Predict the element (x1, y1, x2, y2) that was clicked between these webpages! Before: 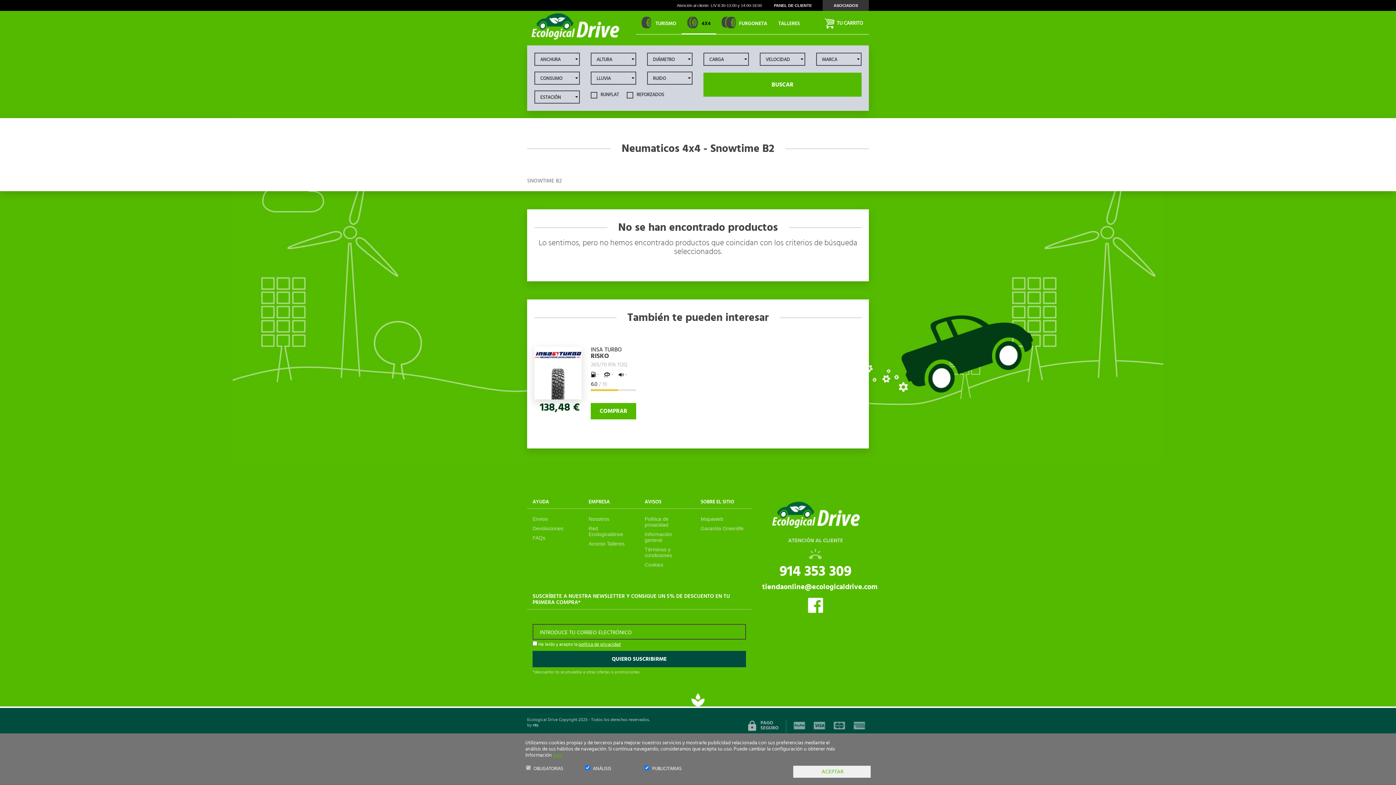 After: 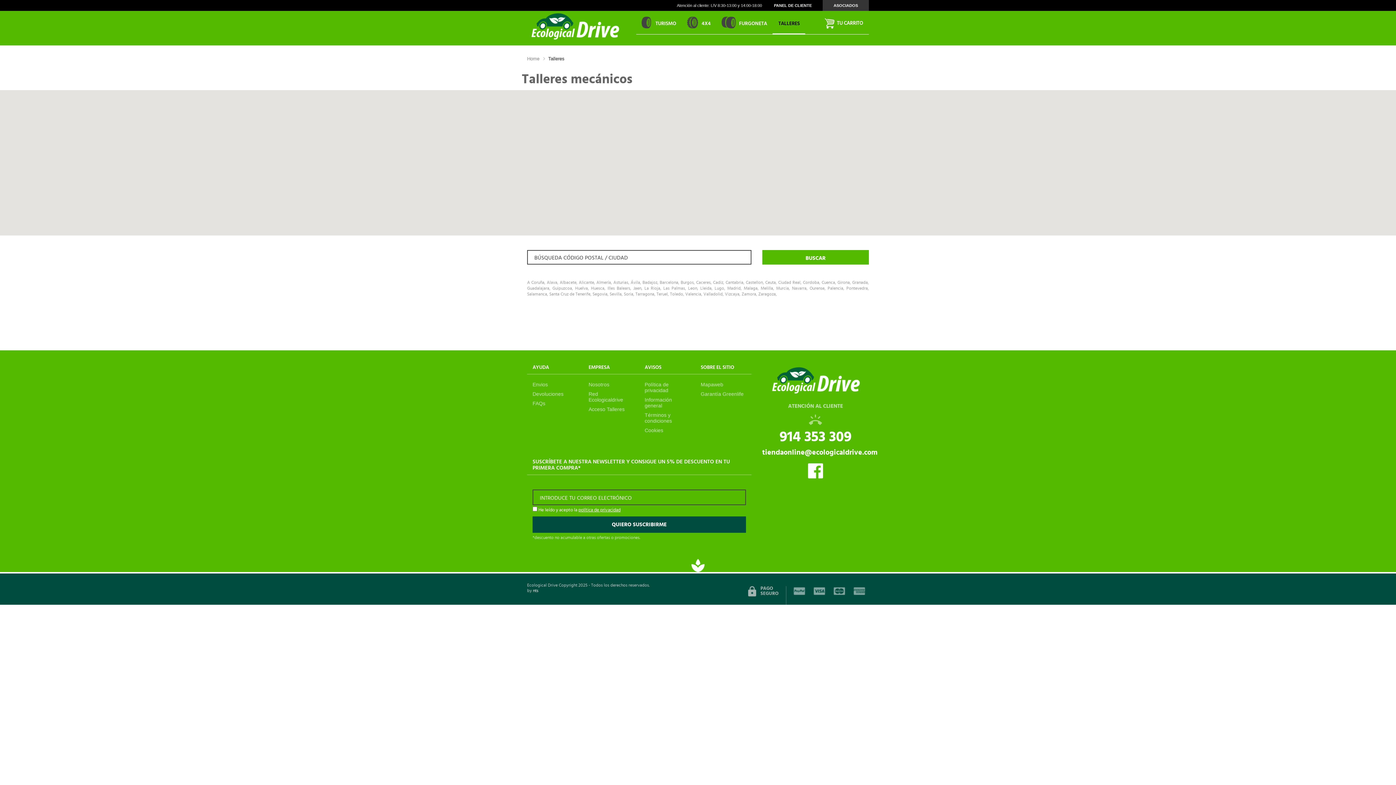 Action: bbox: (772, 10, 805, 34) label: TALLERES